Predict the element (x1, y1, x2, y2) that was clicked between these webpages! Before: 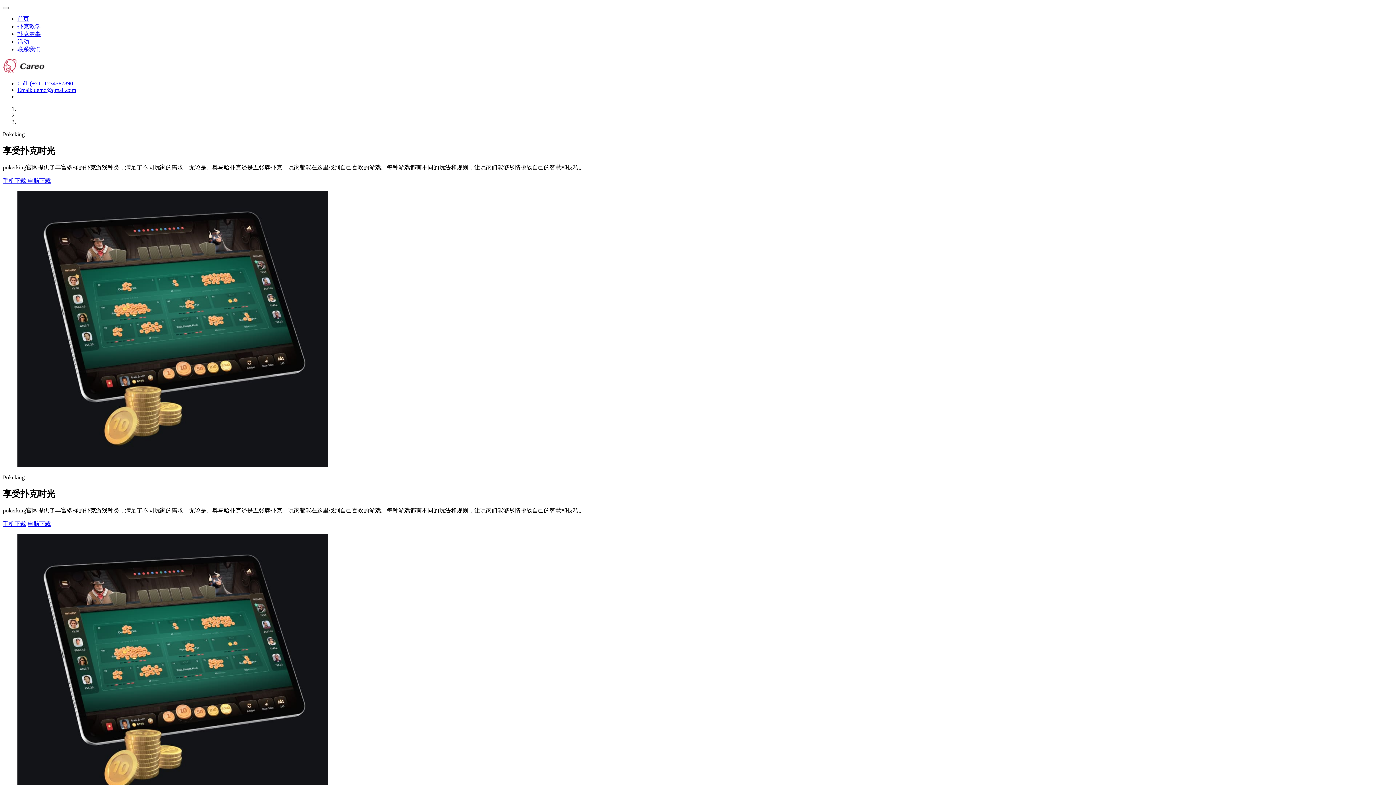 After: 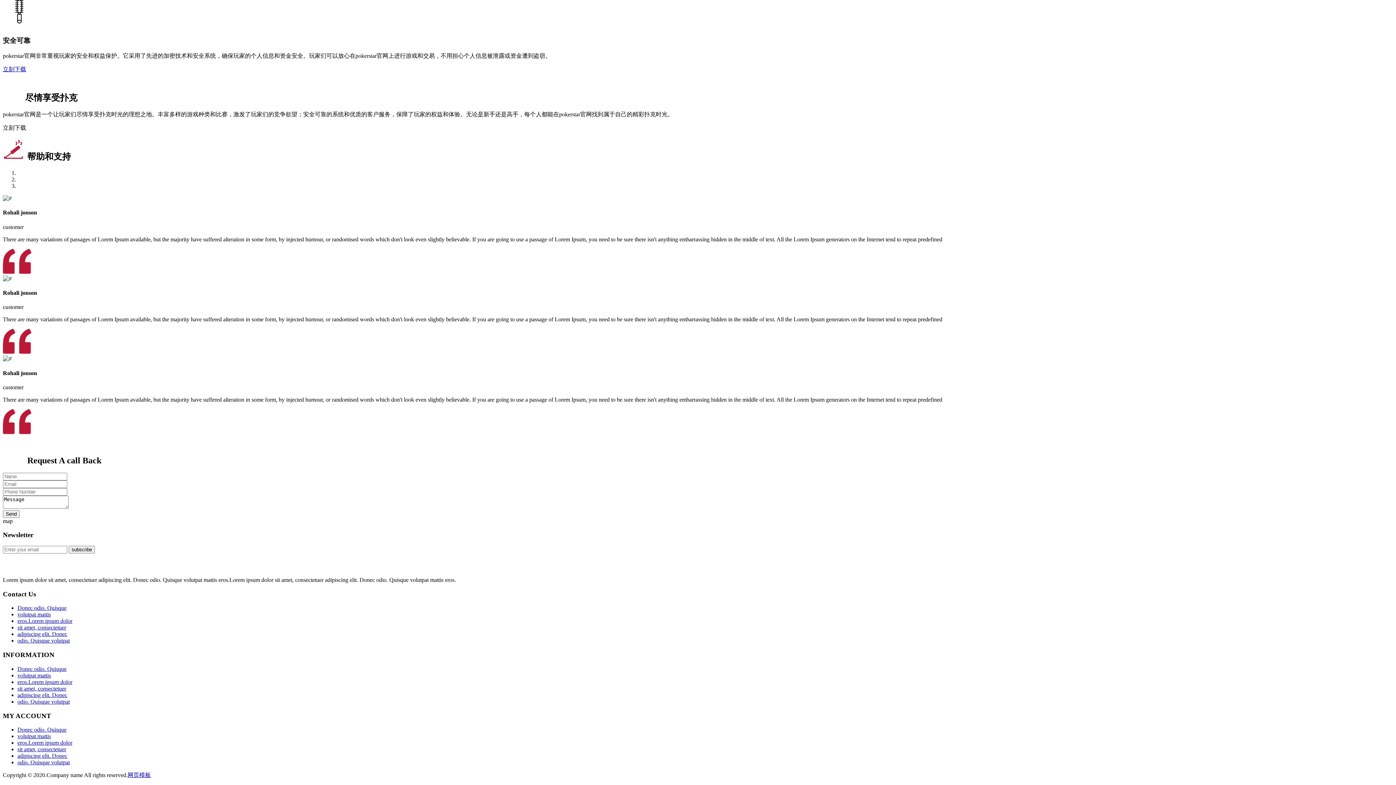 Action: bbox: (17, 46, 40, 52) label: 联系我们